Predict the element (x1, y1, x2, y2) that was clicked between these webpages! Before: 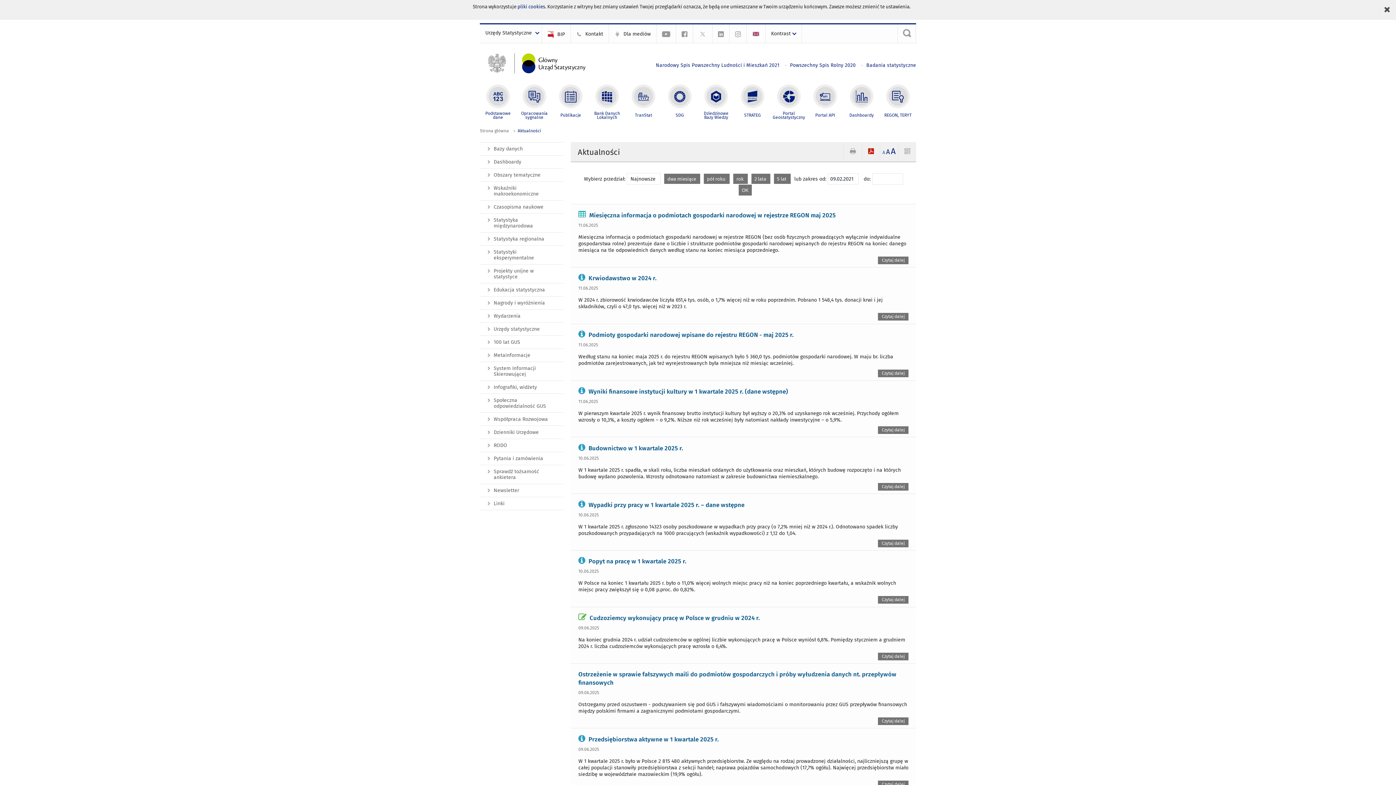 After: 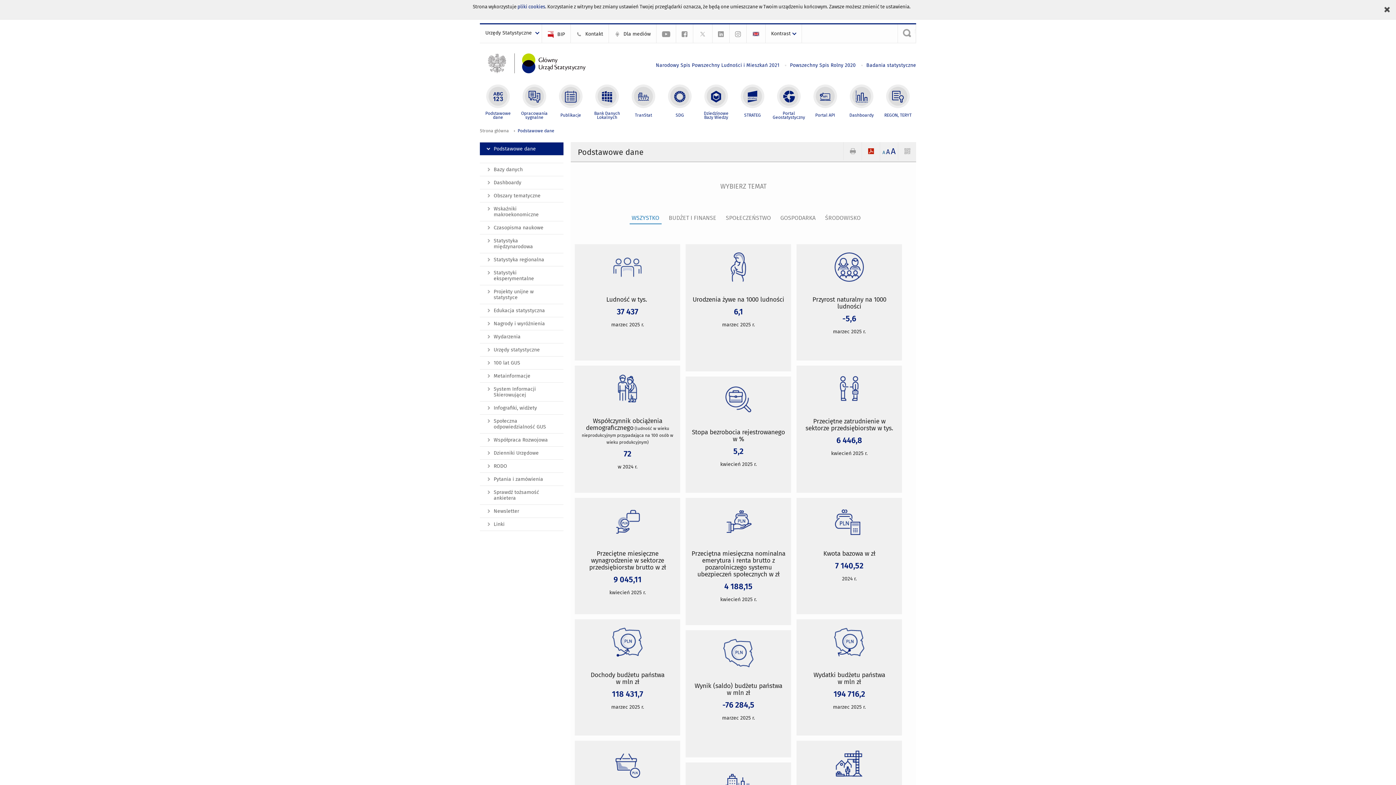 Action: bbox: (480, 83, 516, 119) label: Podstawowe dane